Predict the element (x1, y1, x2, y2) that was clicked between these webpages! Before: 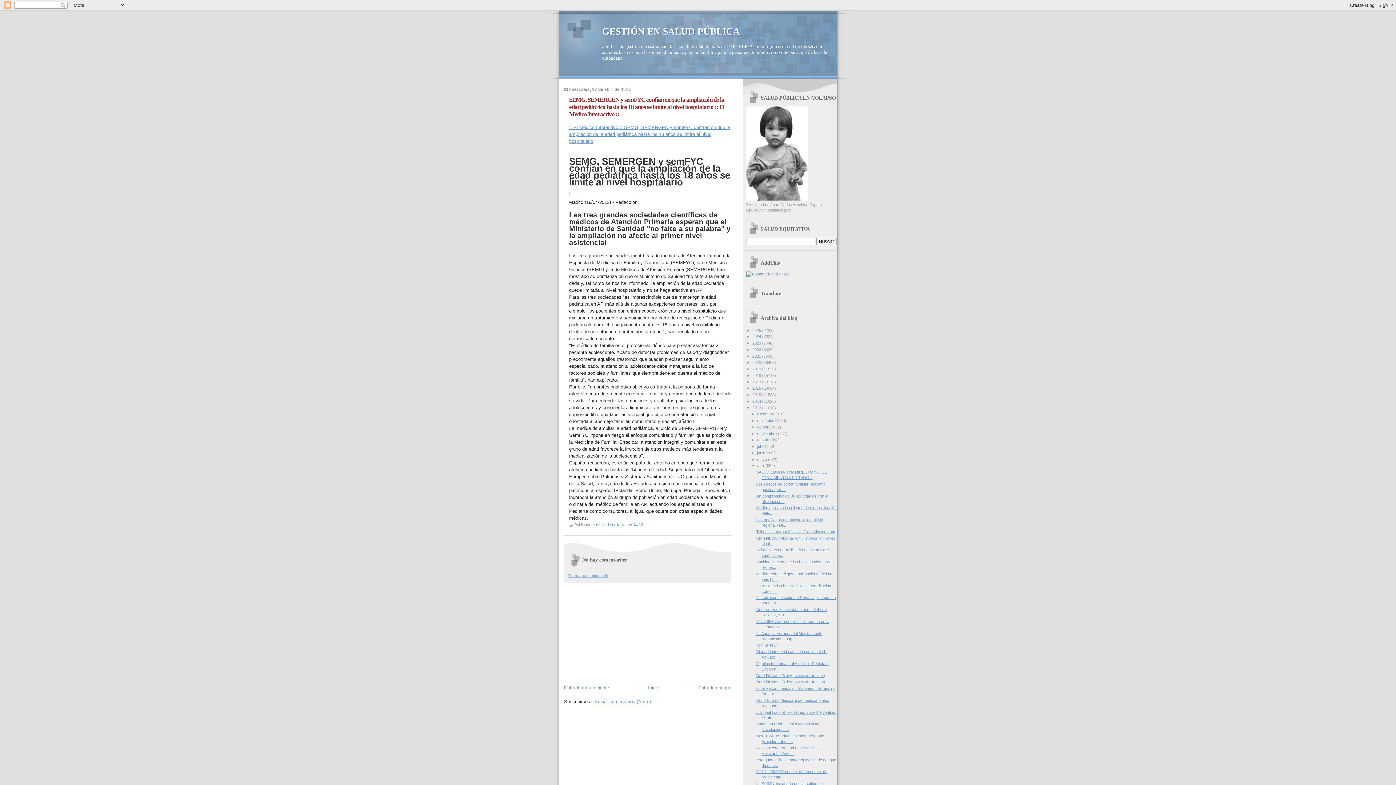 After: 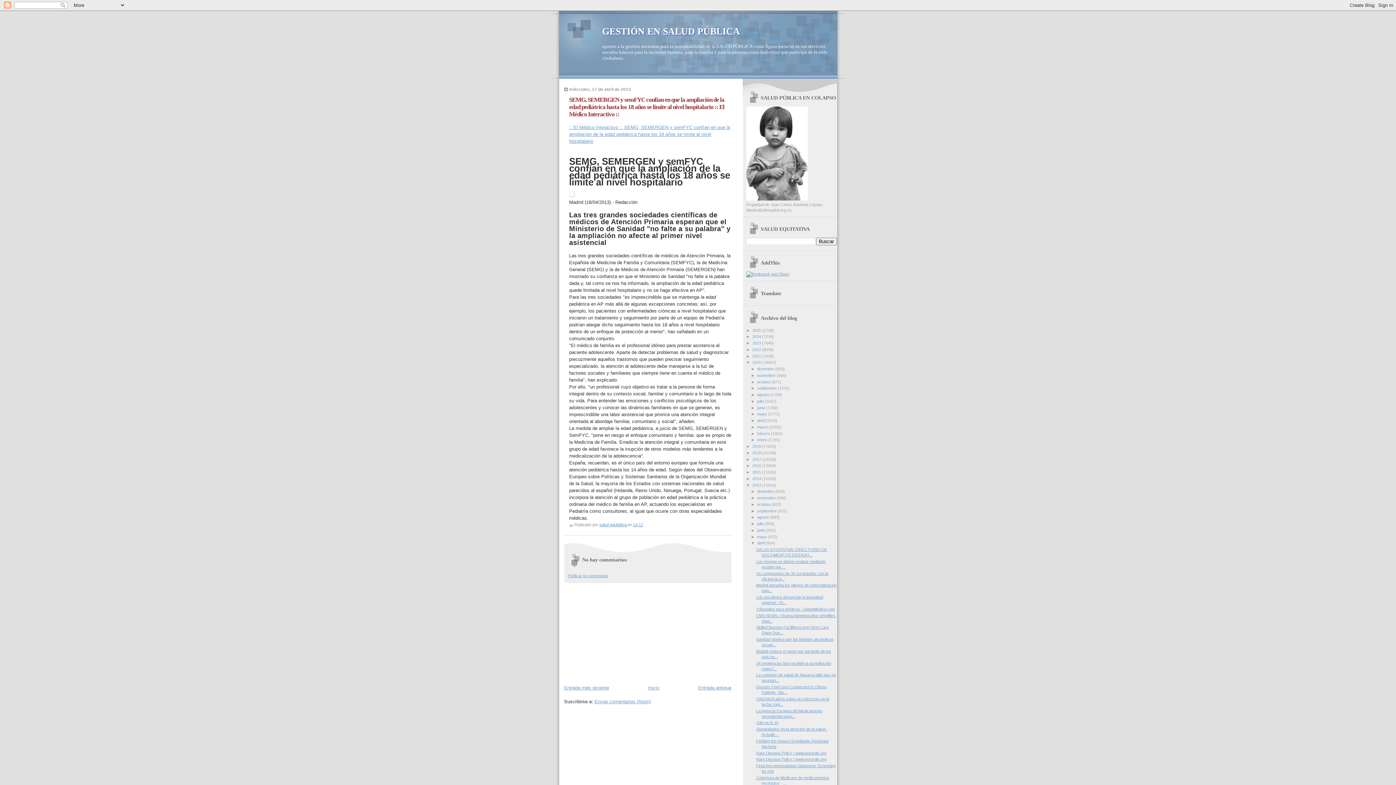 Action: label: ►   bbox: (746, 360, 752, 364)